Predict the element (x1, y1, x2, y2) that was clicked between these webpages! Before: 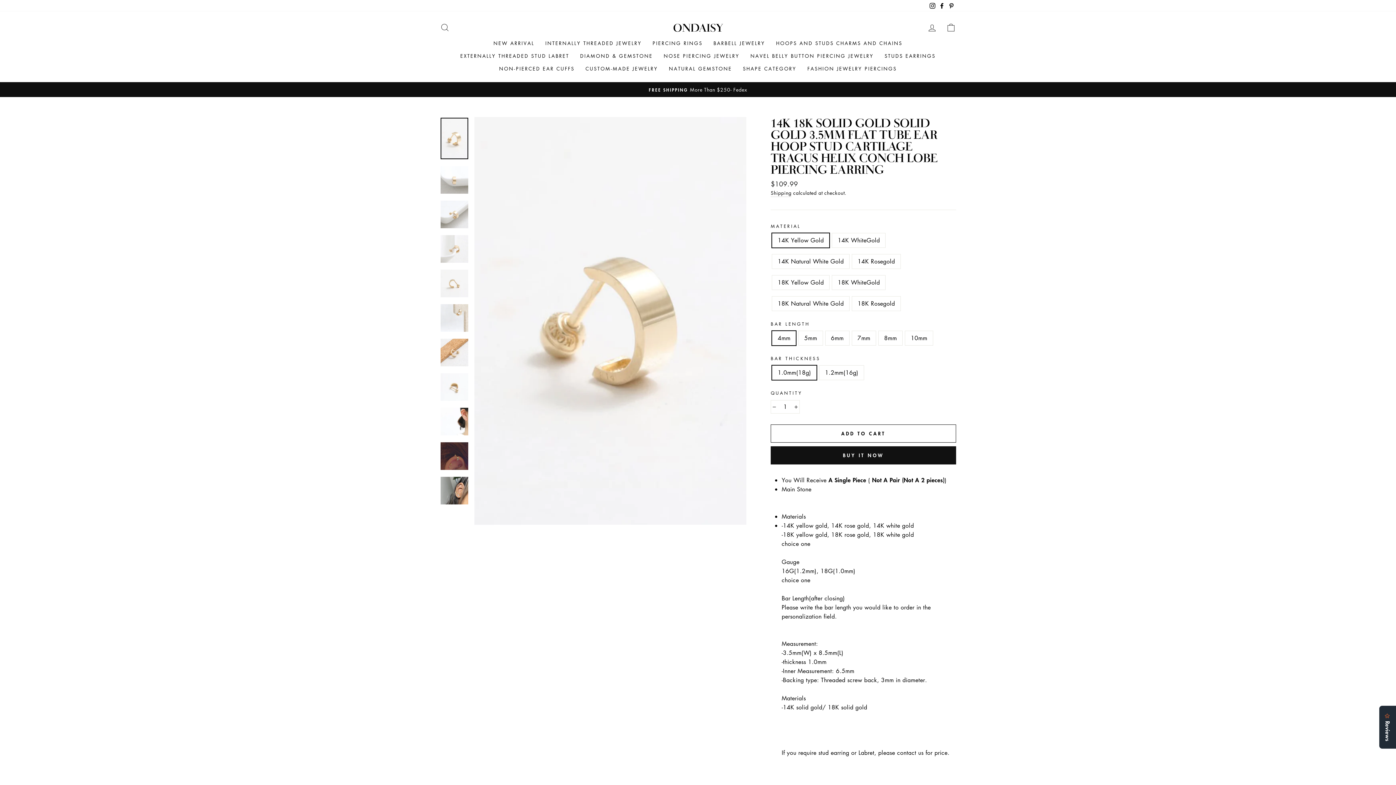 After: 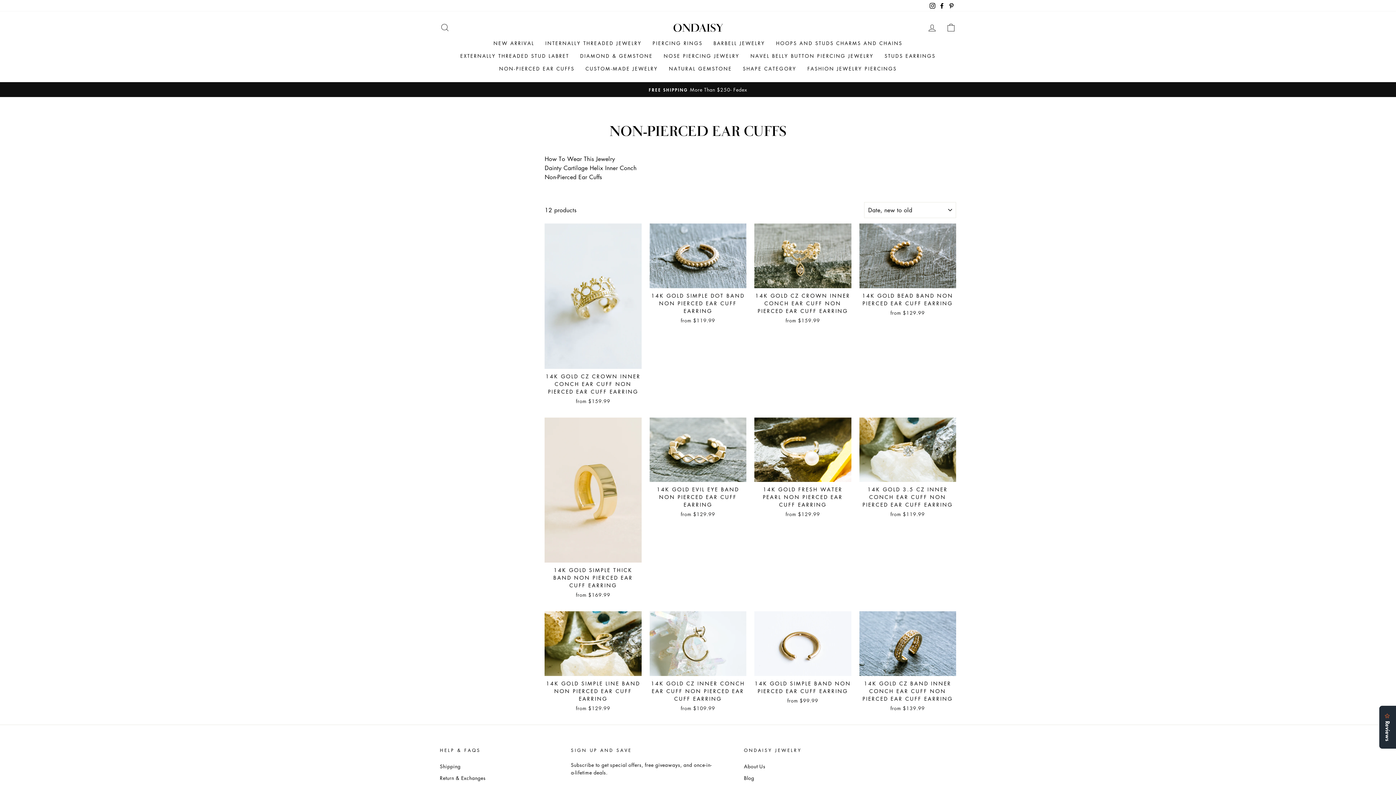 Action: bbox: (493, 62, 580, 74) label: NON-PIERCED EAR CUFFS